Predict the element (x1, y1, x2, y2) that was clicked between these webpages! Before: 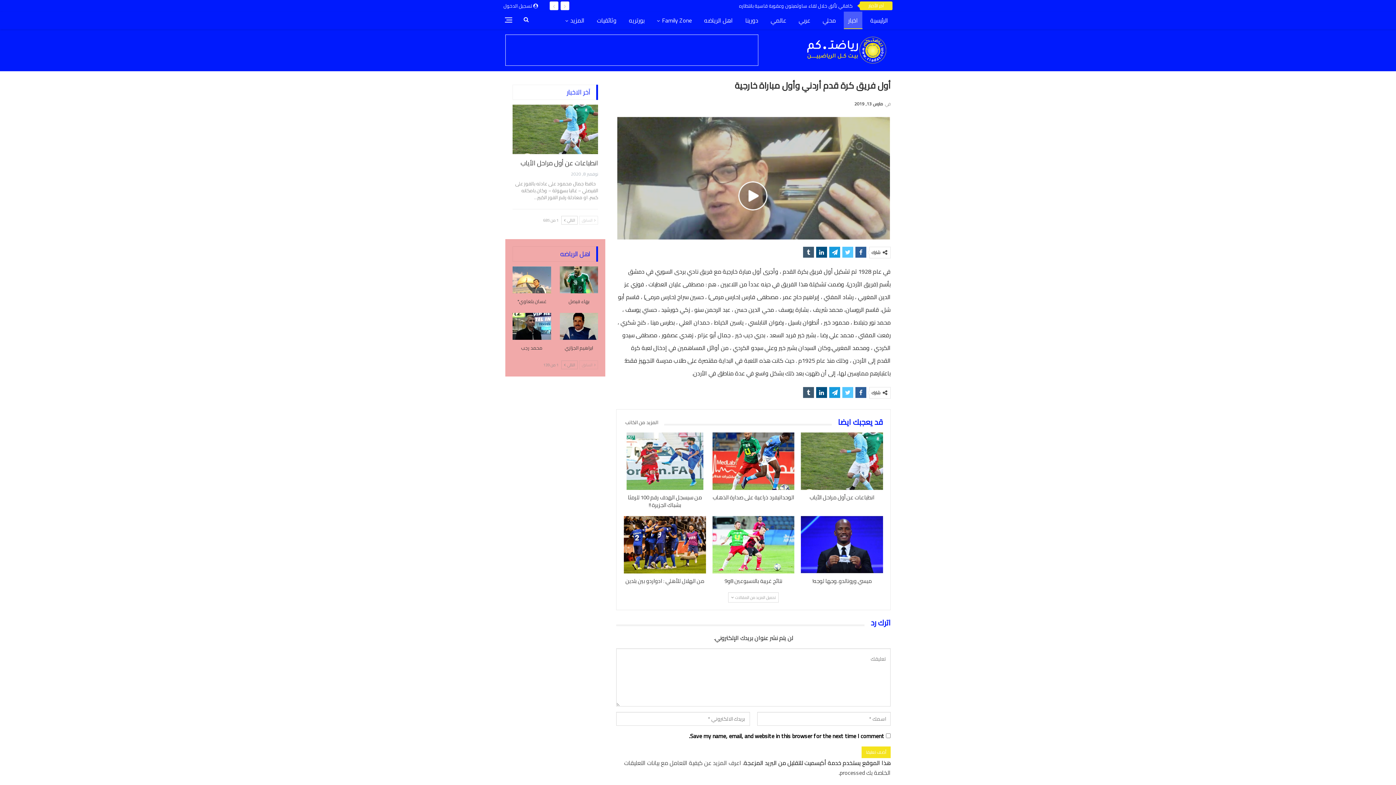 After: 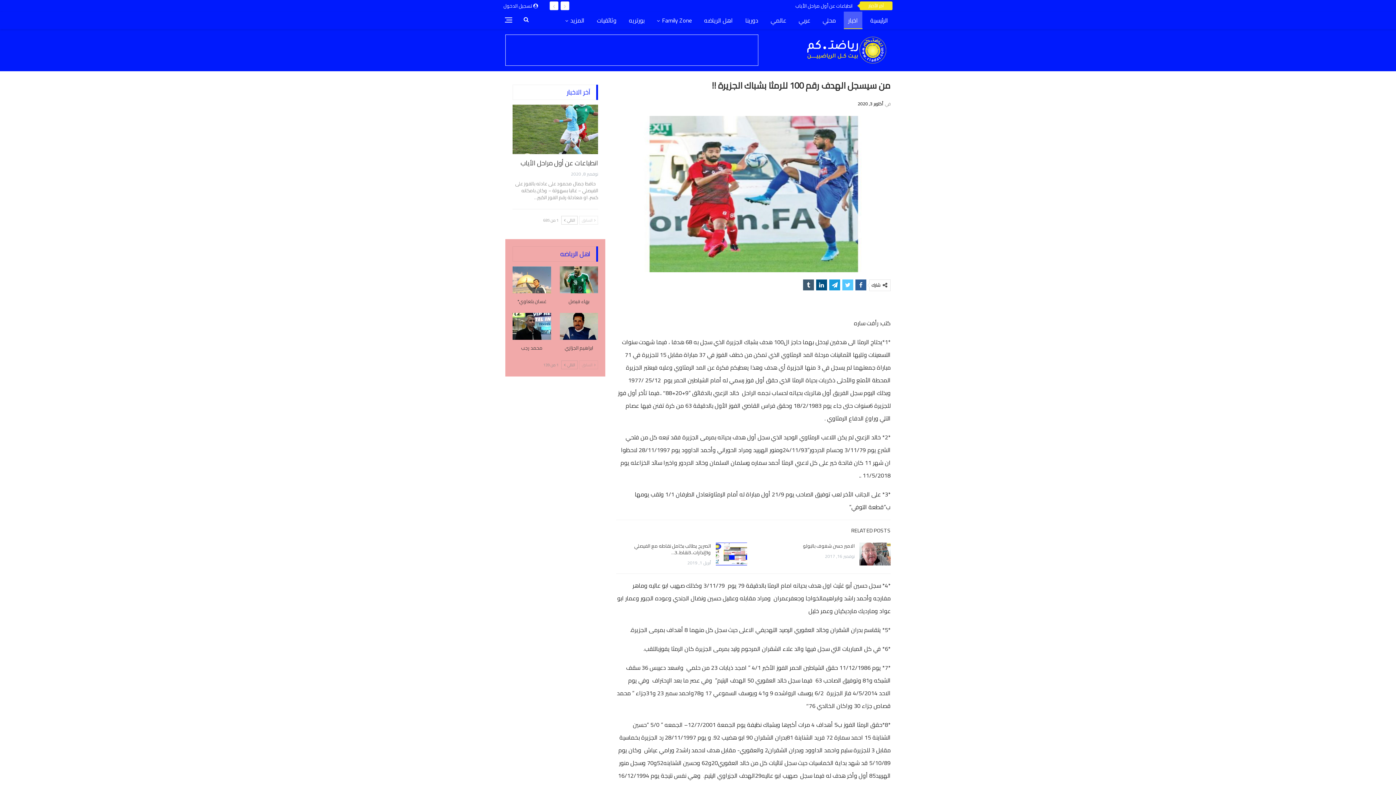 Action: label: من سيسجل الهدف رقم 100 للرمثا بشباك الجزيرة !! bbox: (628, 492, 702, 510)